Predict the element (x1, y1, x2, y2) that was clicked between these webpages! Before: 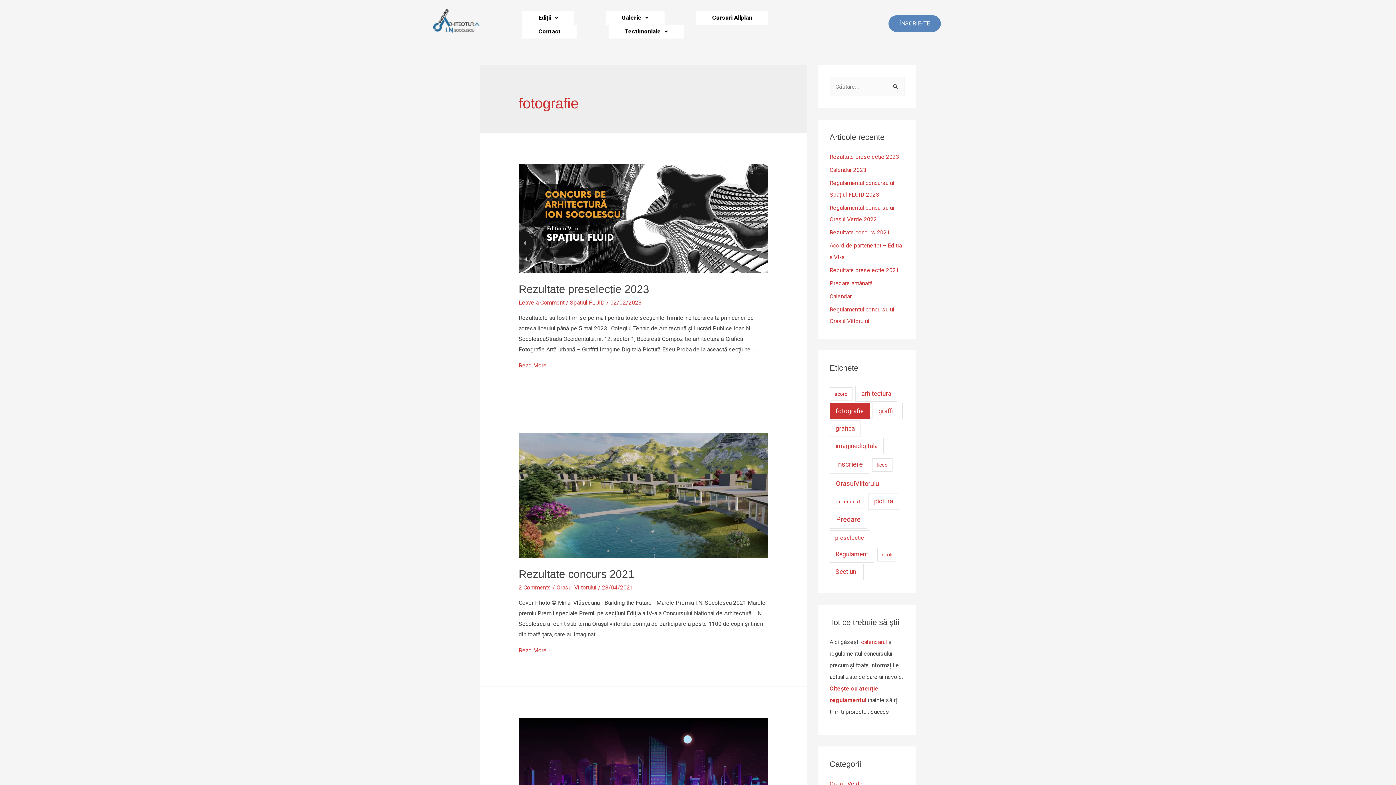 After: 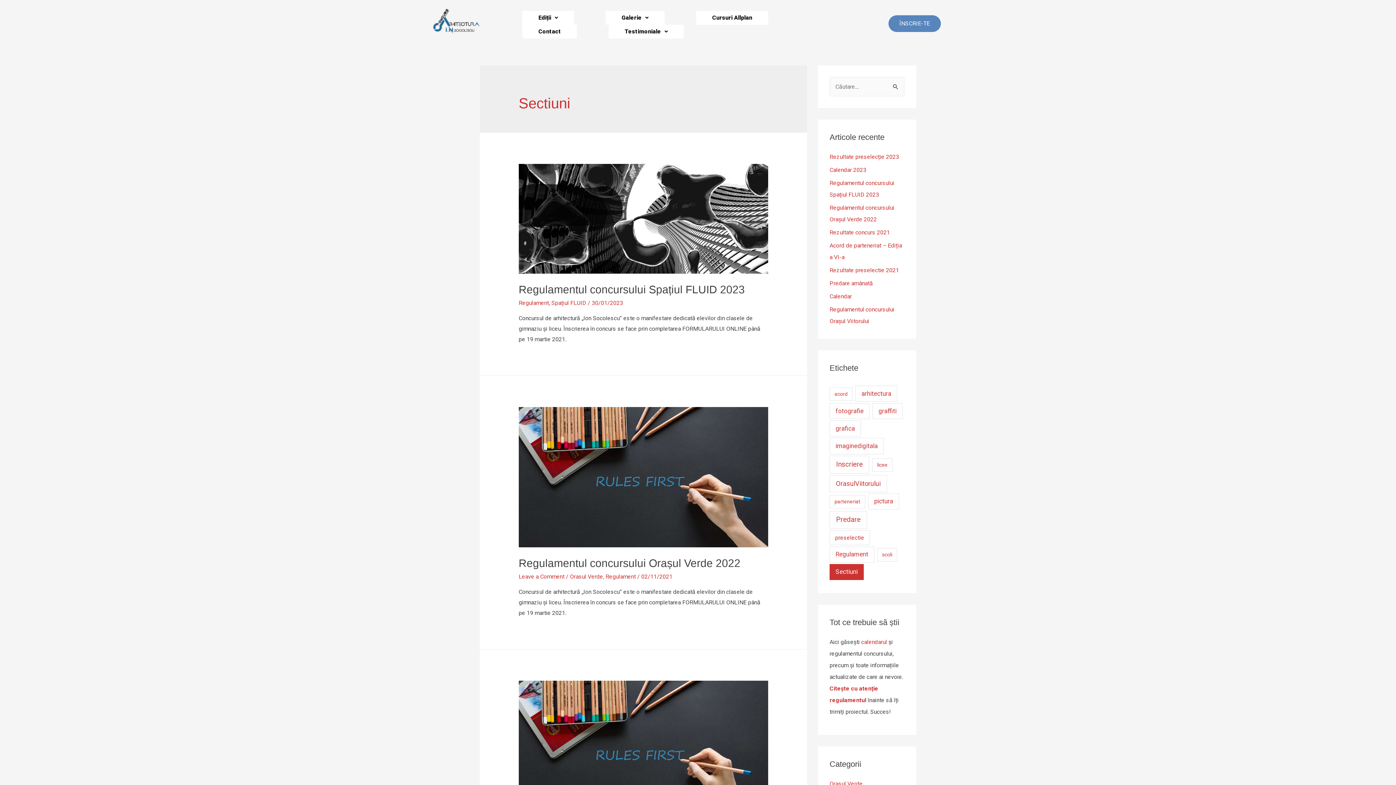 Action: label: Sectiuni (3 elemente) bbox: (829, 564, 863, 580)